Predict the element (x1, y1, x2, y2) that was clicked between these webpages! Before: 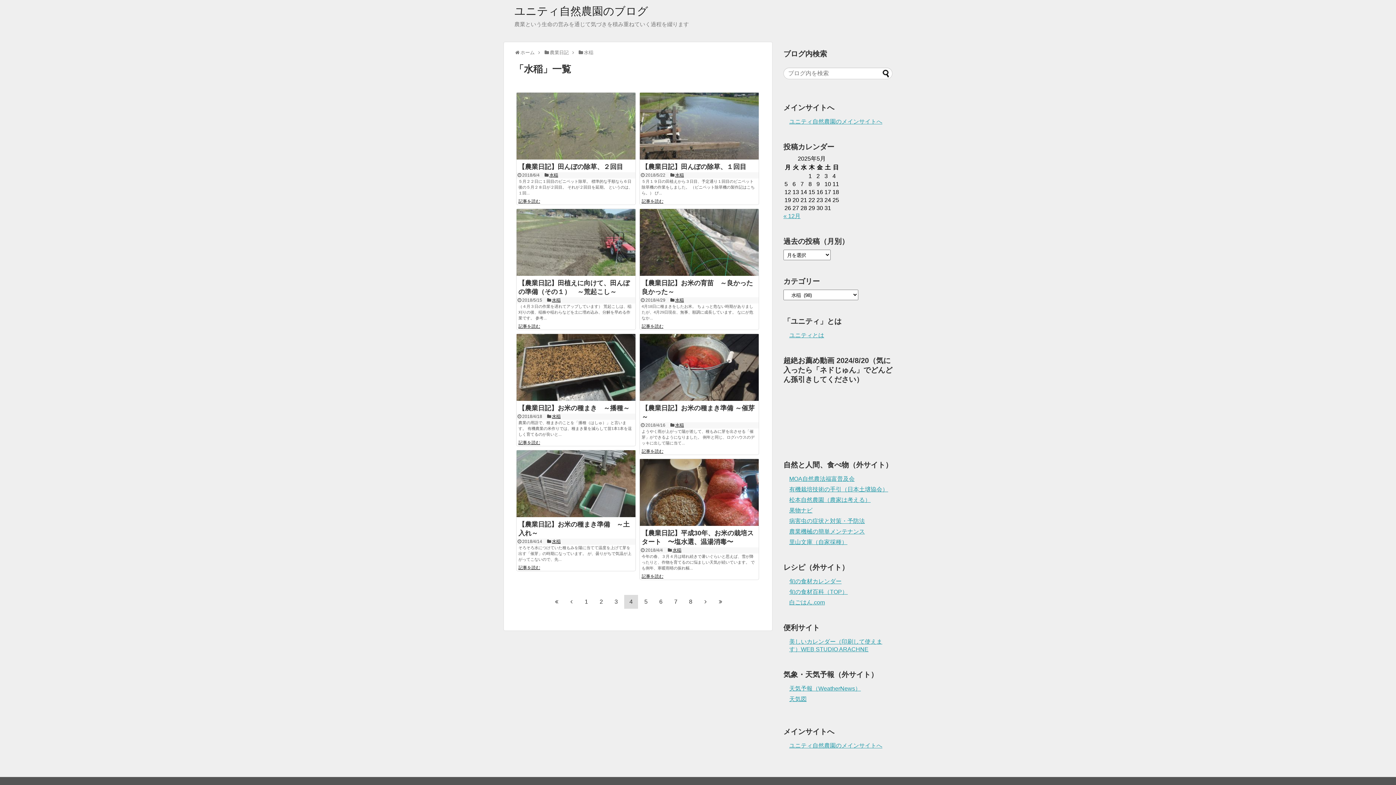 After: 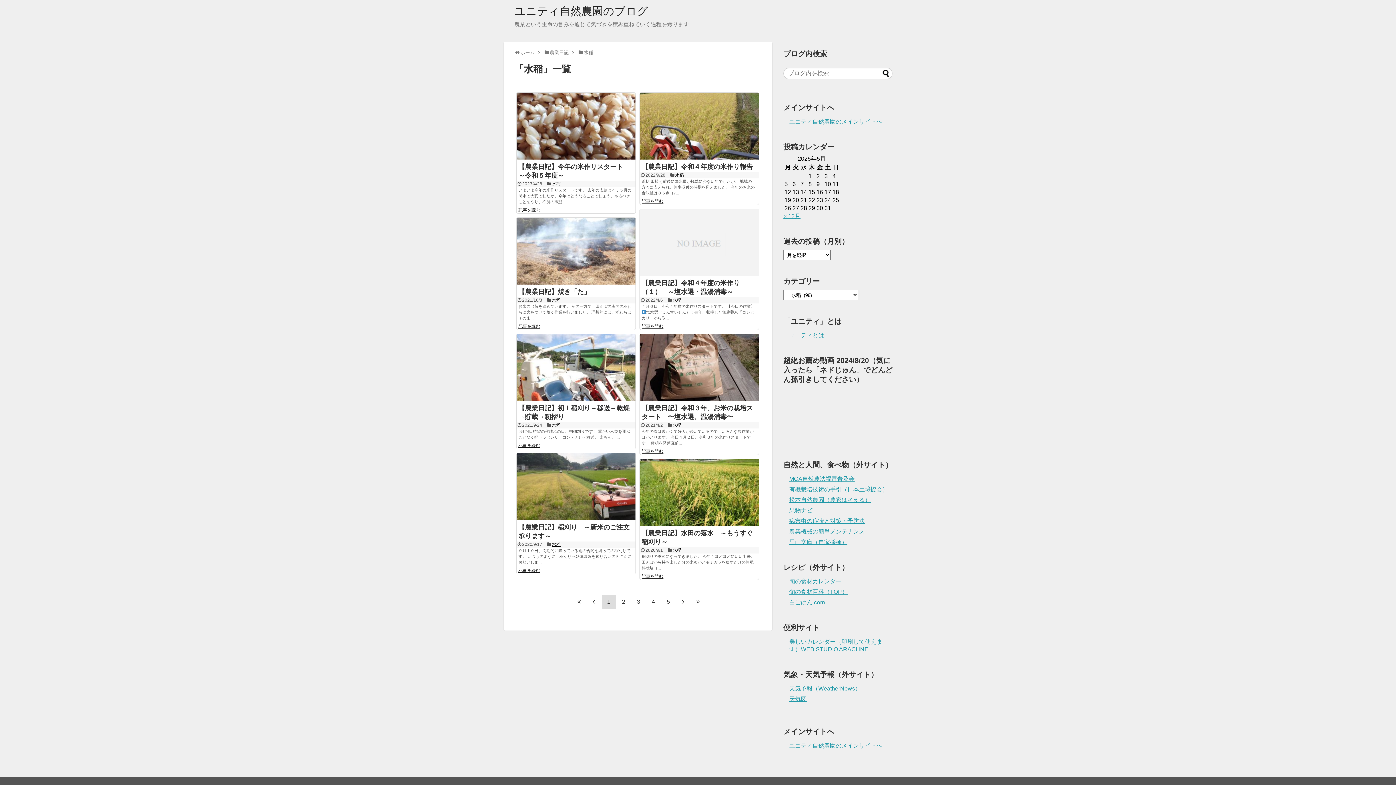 Action: bbox: (552, 539, 560, 544) label: 水稲